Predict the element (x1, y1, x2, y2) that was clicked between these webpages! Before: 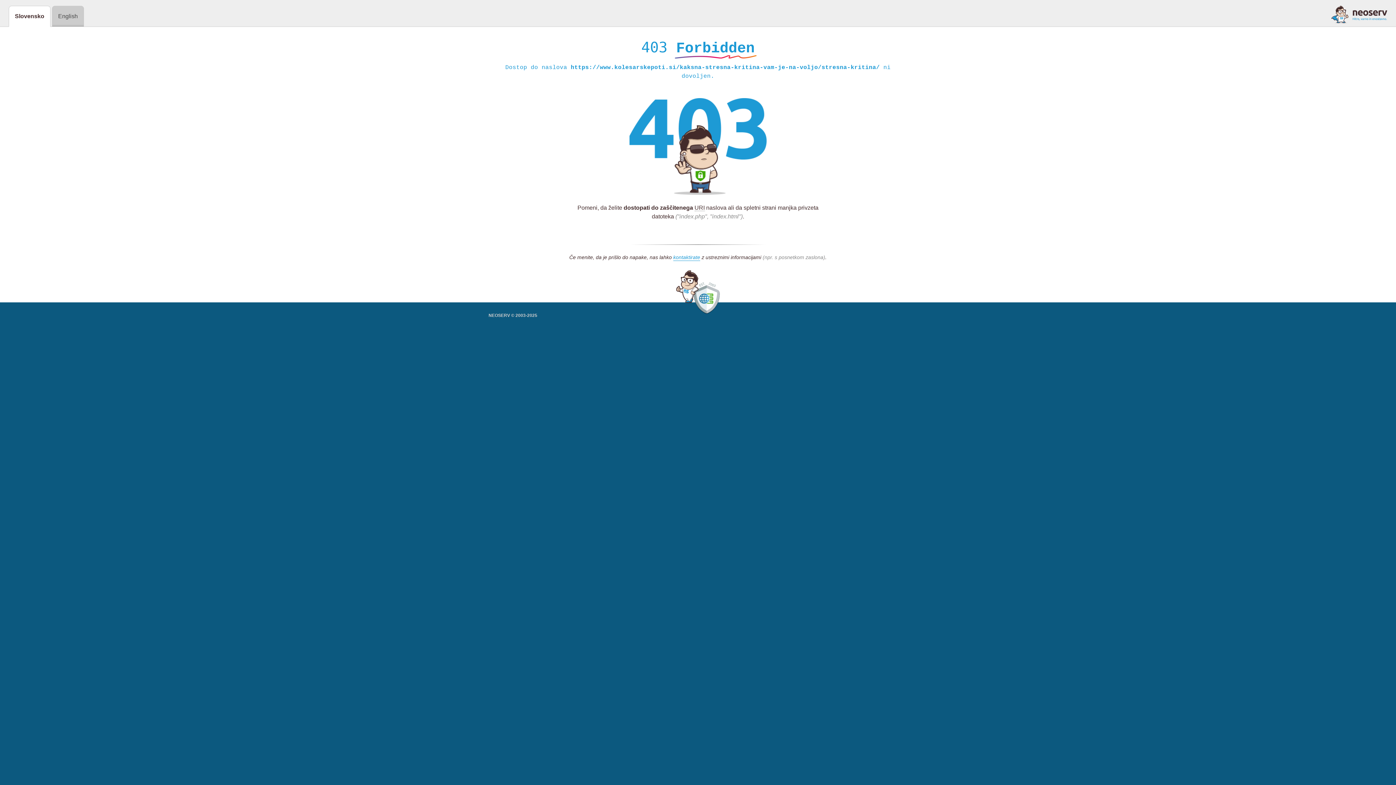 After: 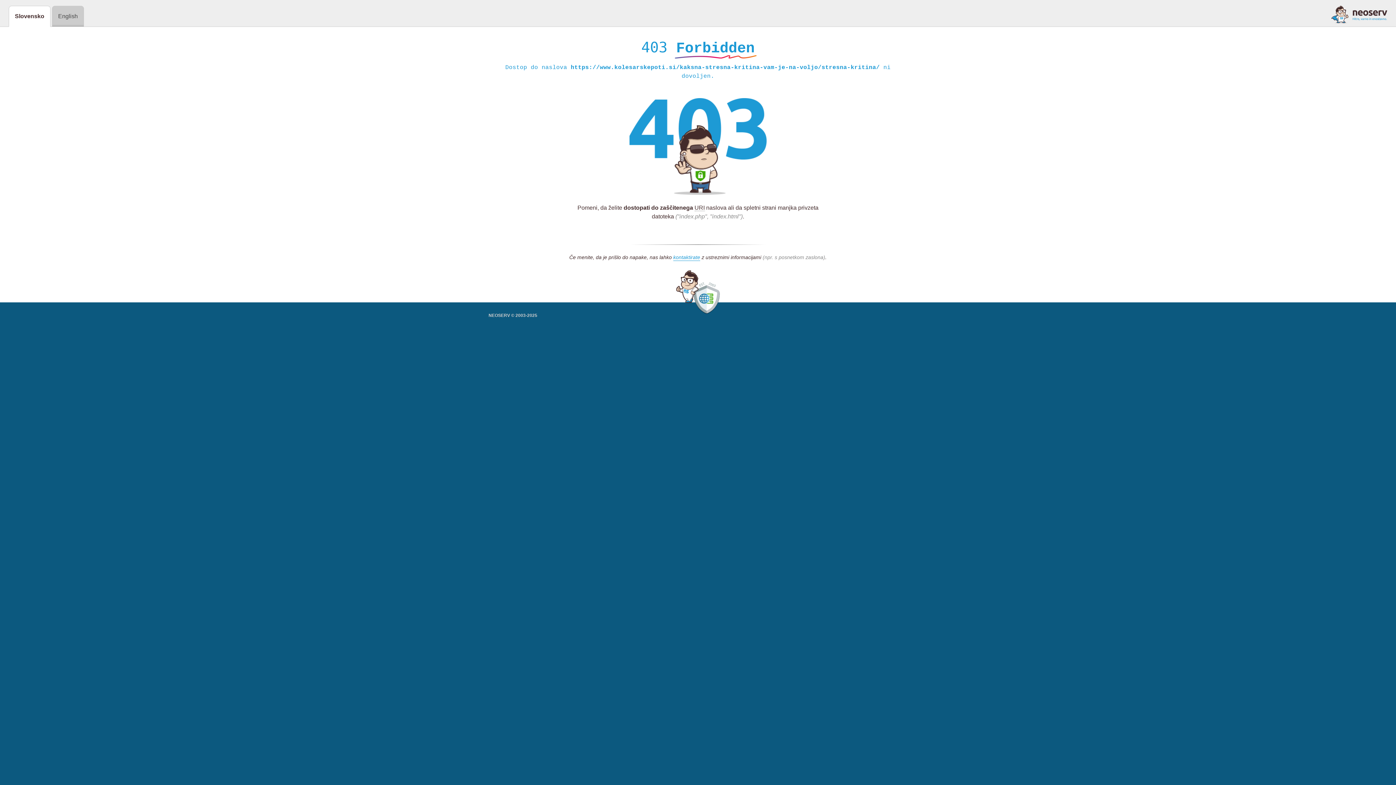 Action: bbox: (1331, 5, 1387, 23)